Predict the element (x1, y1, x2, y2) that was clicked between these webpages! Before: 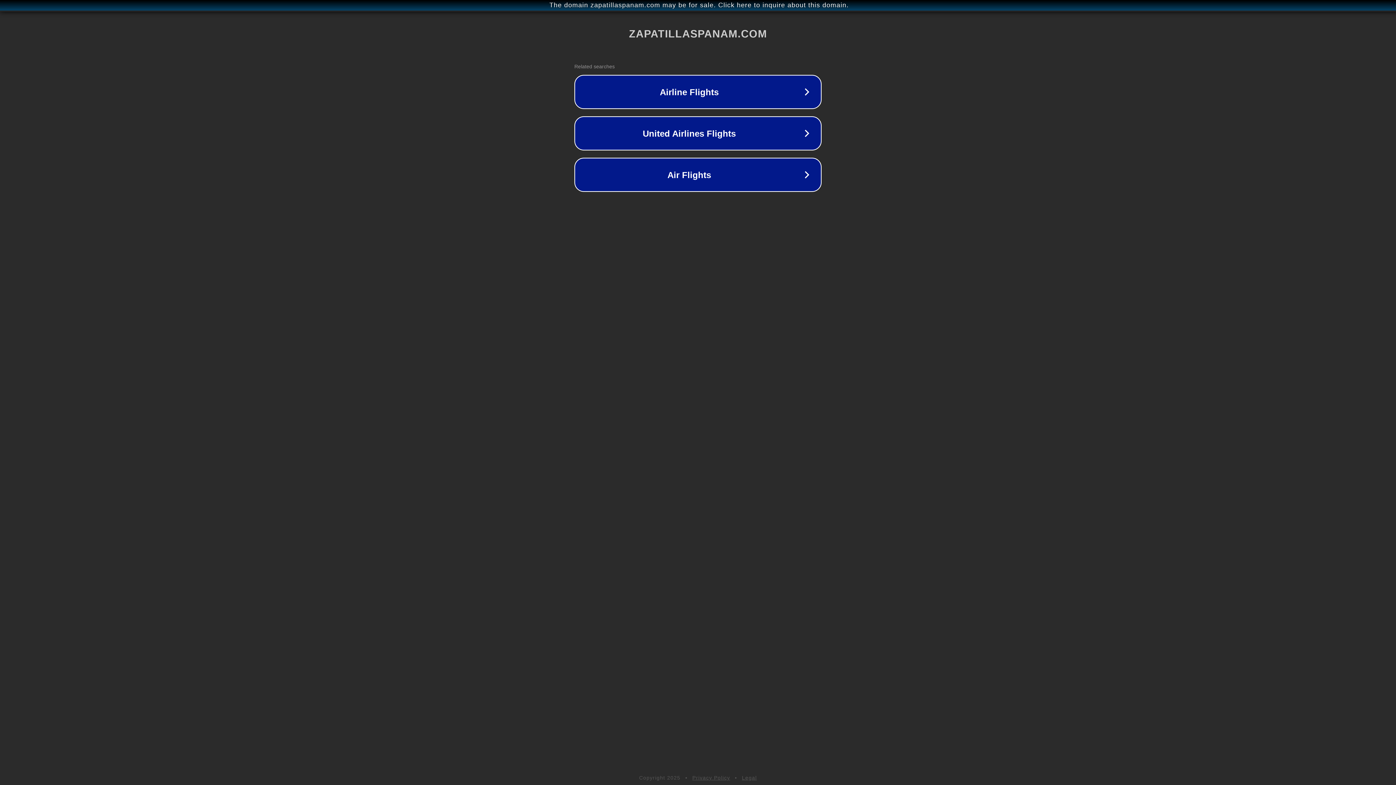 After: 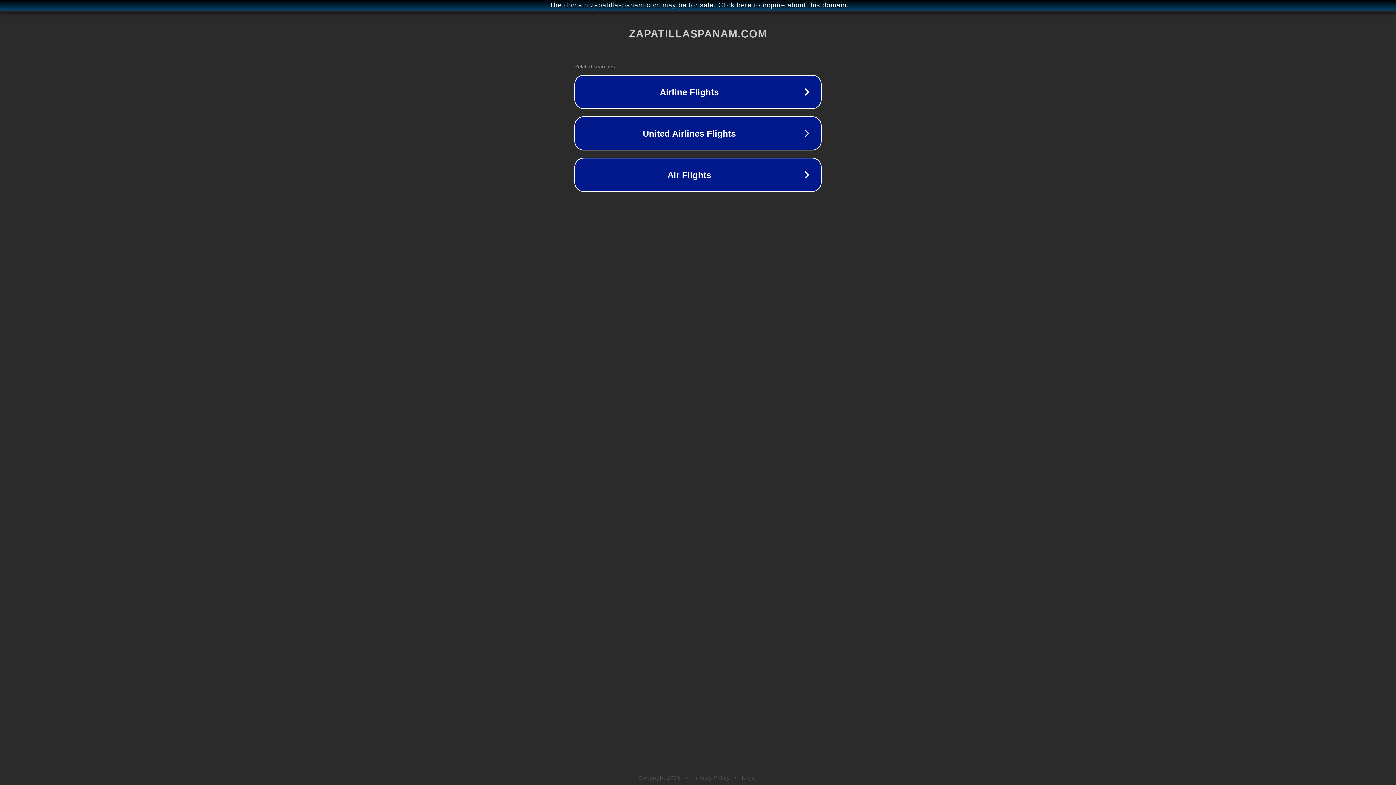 Action: bbox: (692, 775, 730, 781) label: Privacy Policy